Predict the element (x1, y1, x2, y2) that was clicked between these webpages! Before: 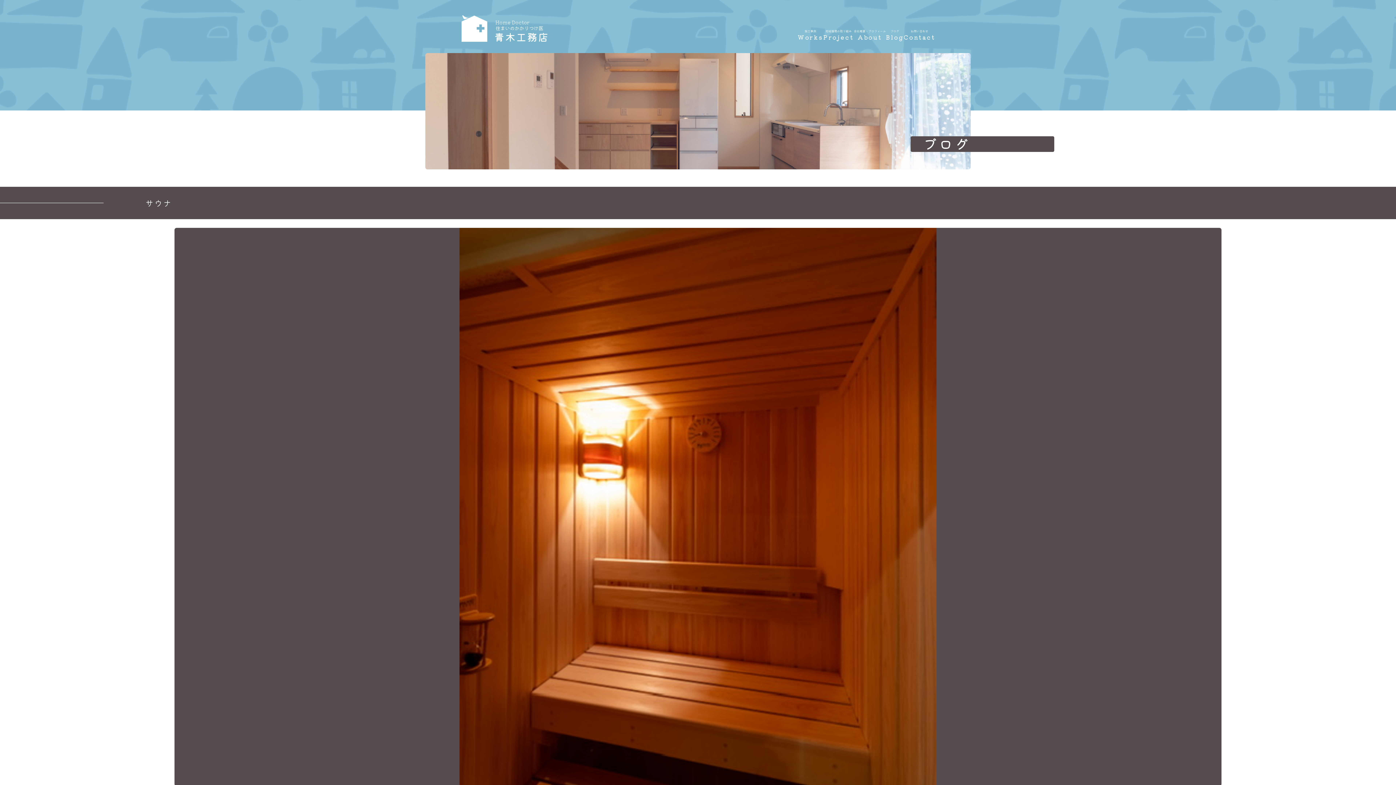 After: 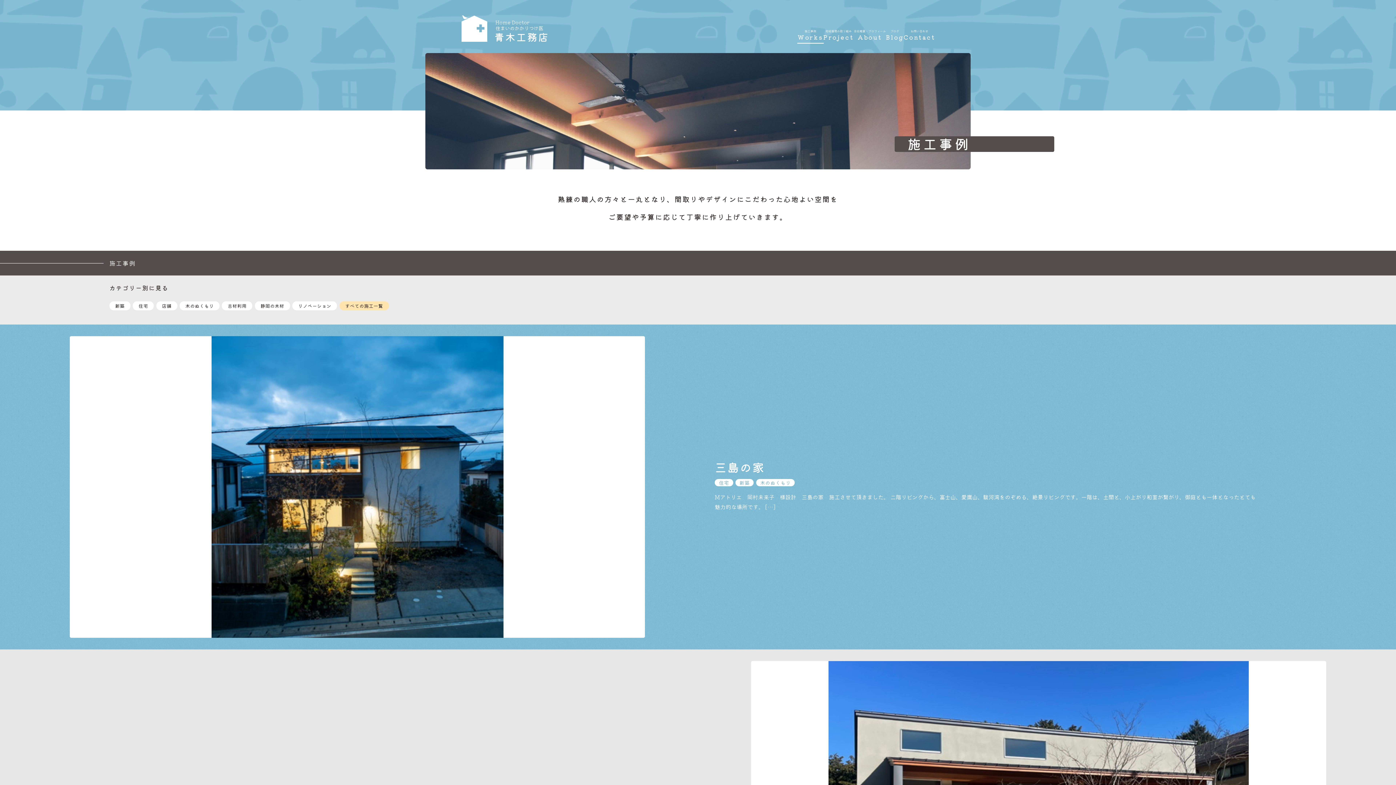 Action: label: 施工事例
Works bbox: (797, 28, 823, 40)